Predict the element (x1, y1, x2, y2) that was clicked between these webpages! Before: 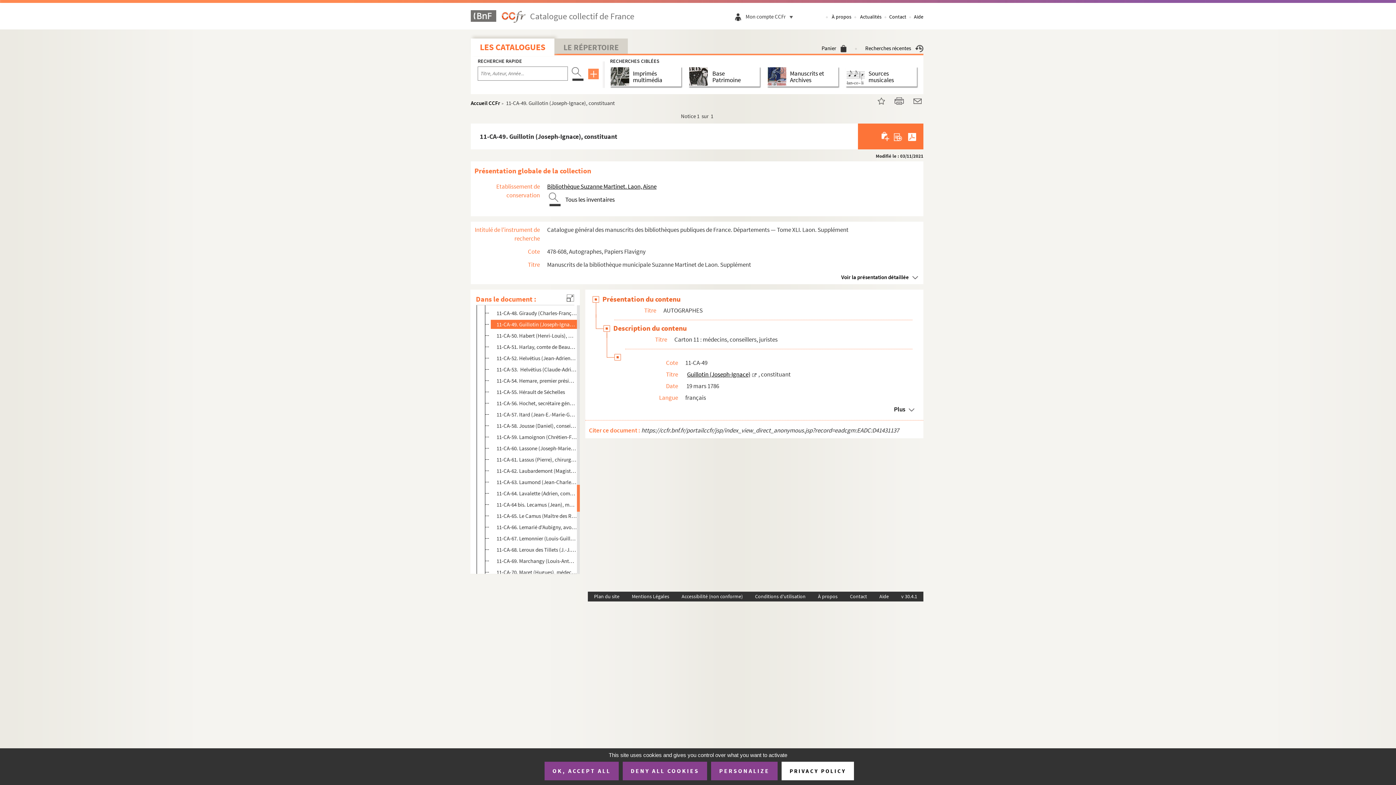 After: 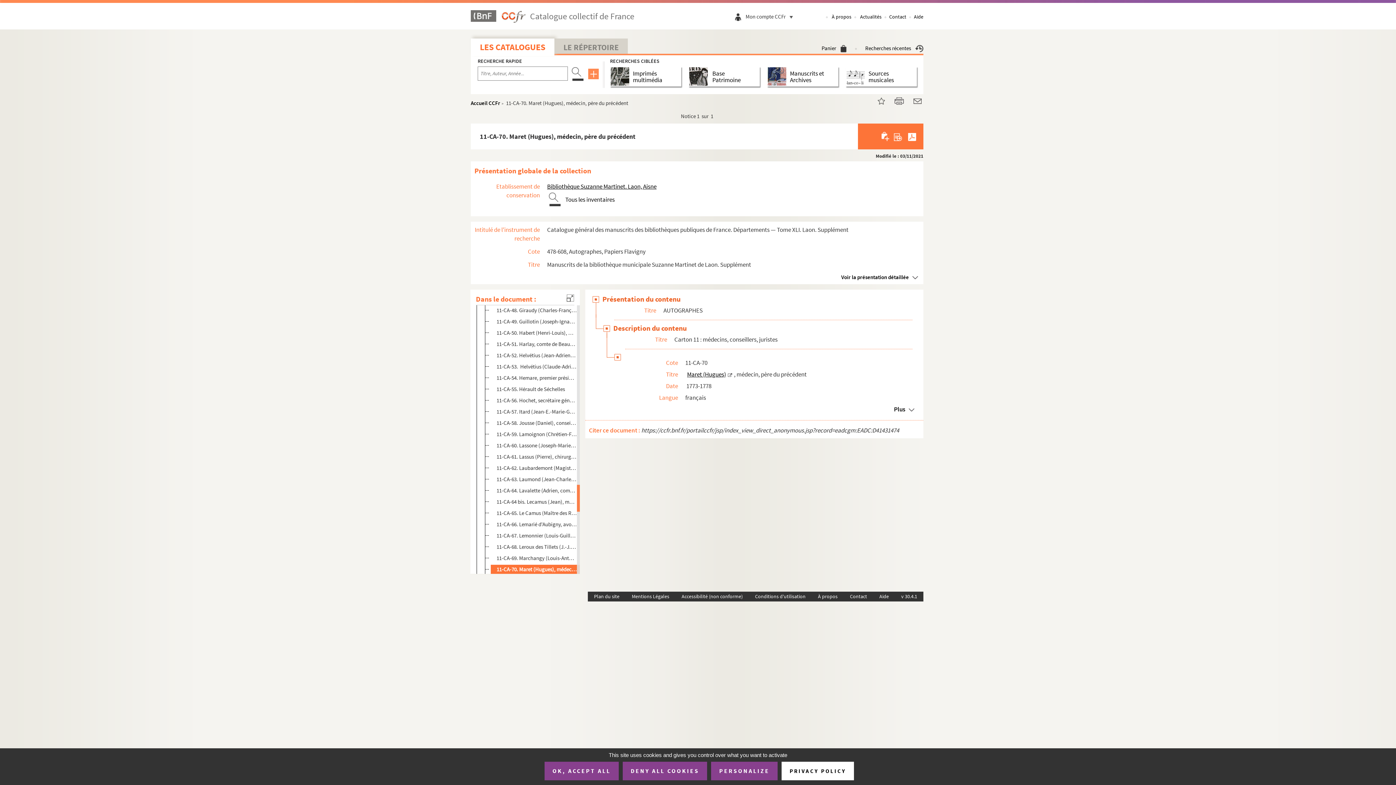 Action: label: 11-CA-70. Maret (Hugues), médecin, père du précédent bbox: (496, 568, 576, 577)